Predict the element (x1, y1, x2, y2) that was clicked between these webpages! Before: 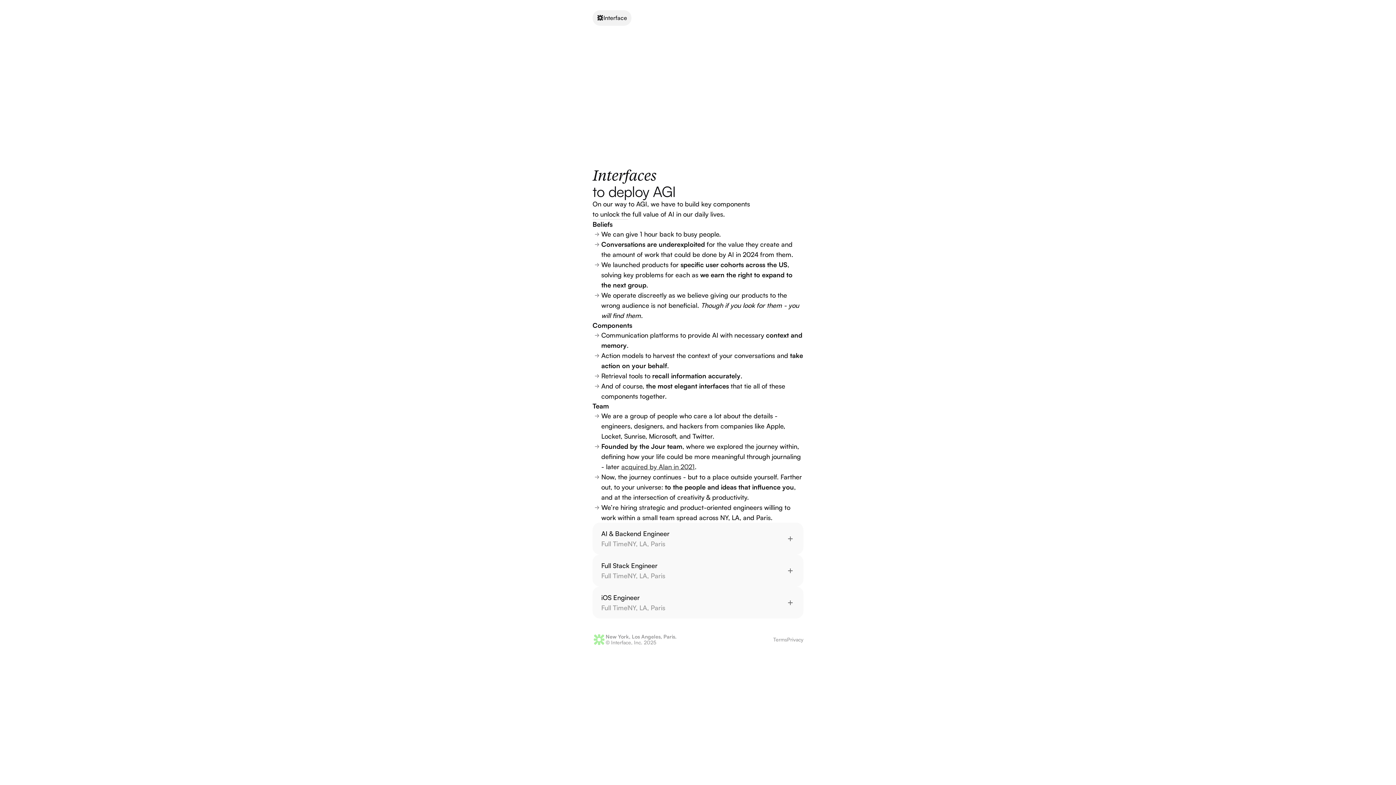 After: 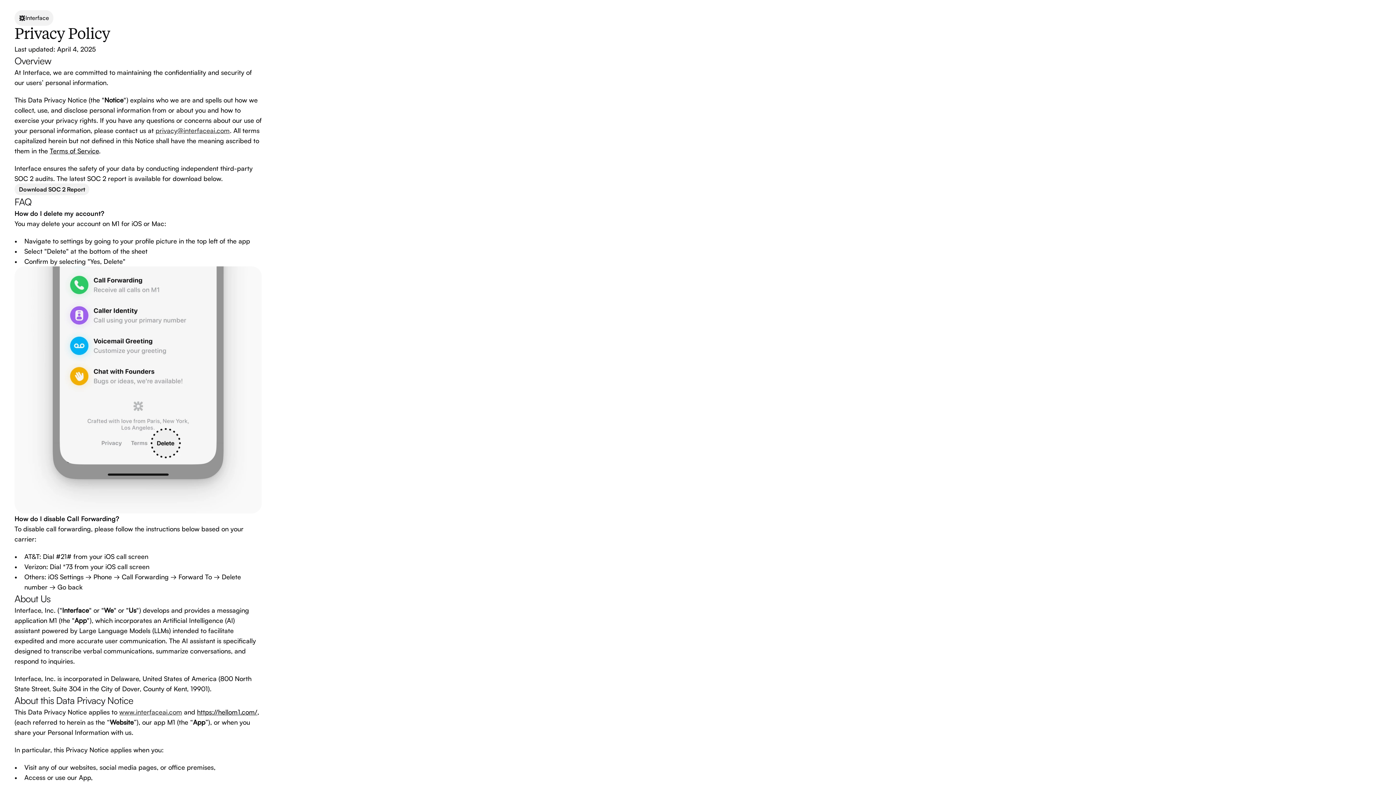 Action: bbox: (787, 636, 803, 642) label: Privacy